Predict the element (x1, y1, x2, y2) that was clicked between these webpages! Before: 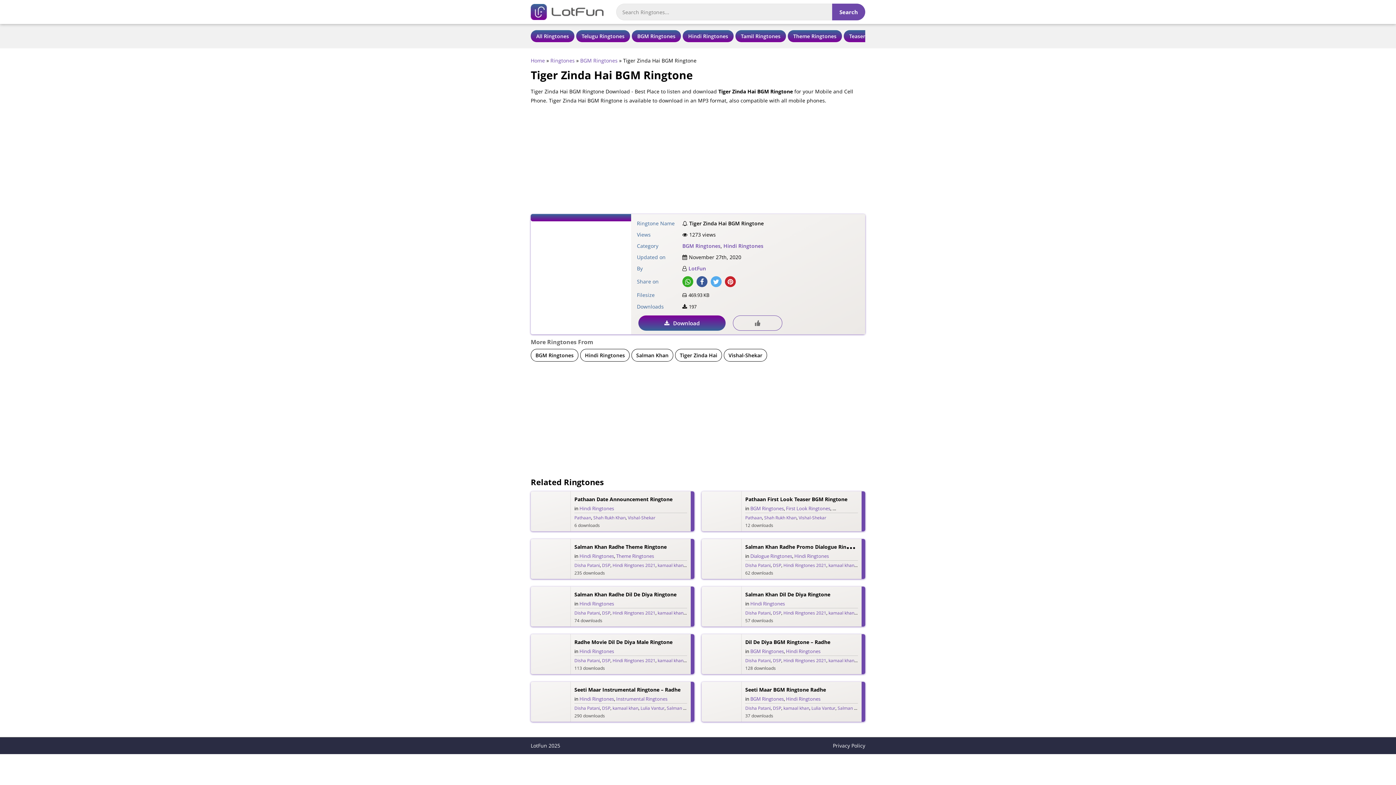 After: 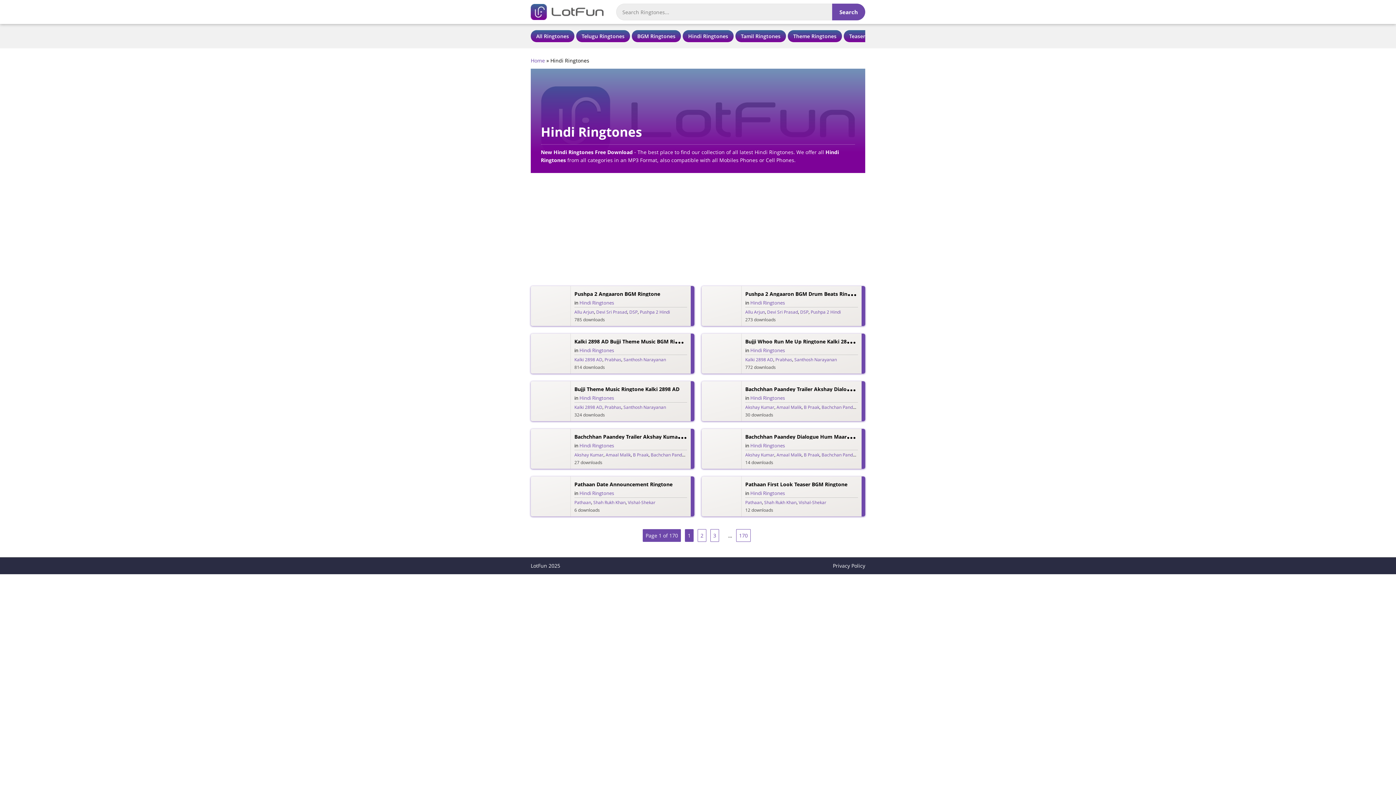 Action: bbox: (786, 648, 820, 655) label: Hindi Ringtones